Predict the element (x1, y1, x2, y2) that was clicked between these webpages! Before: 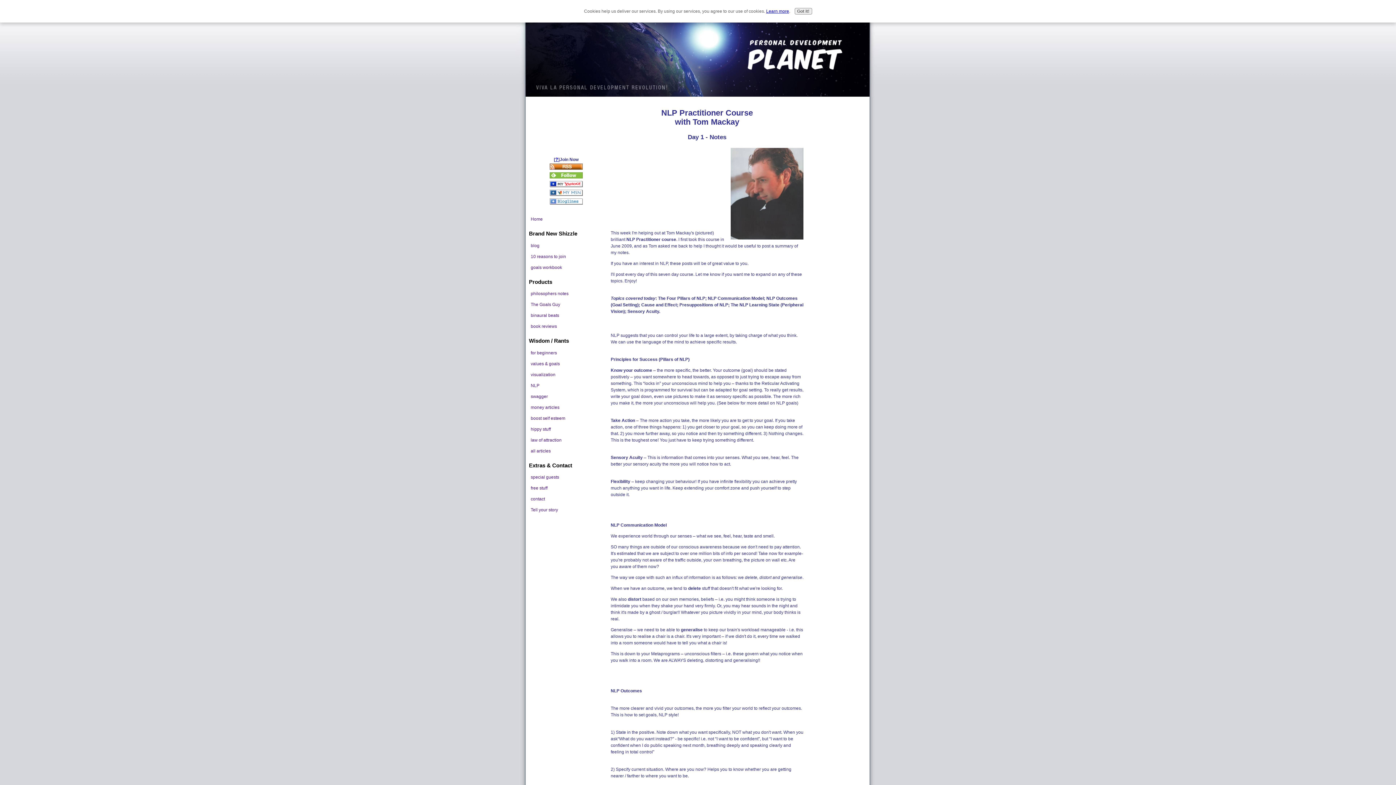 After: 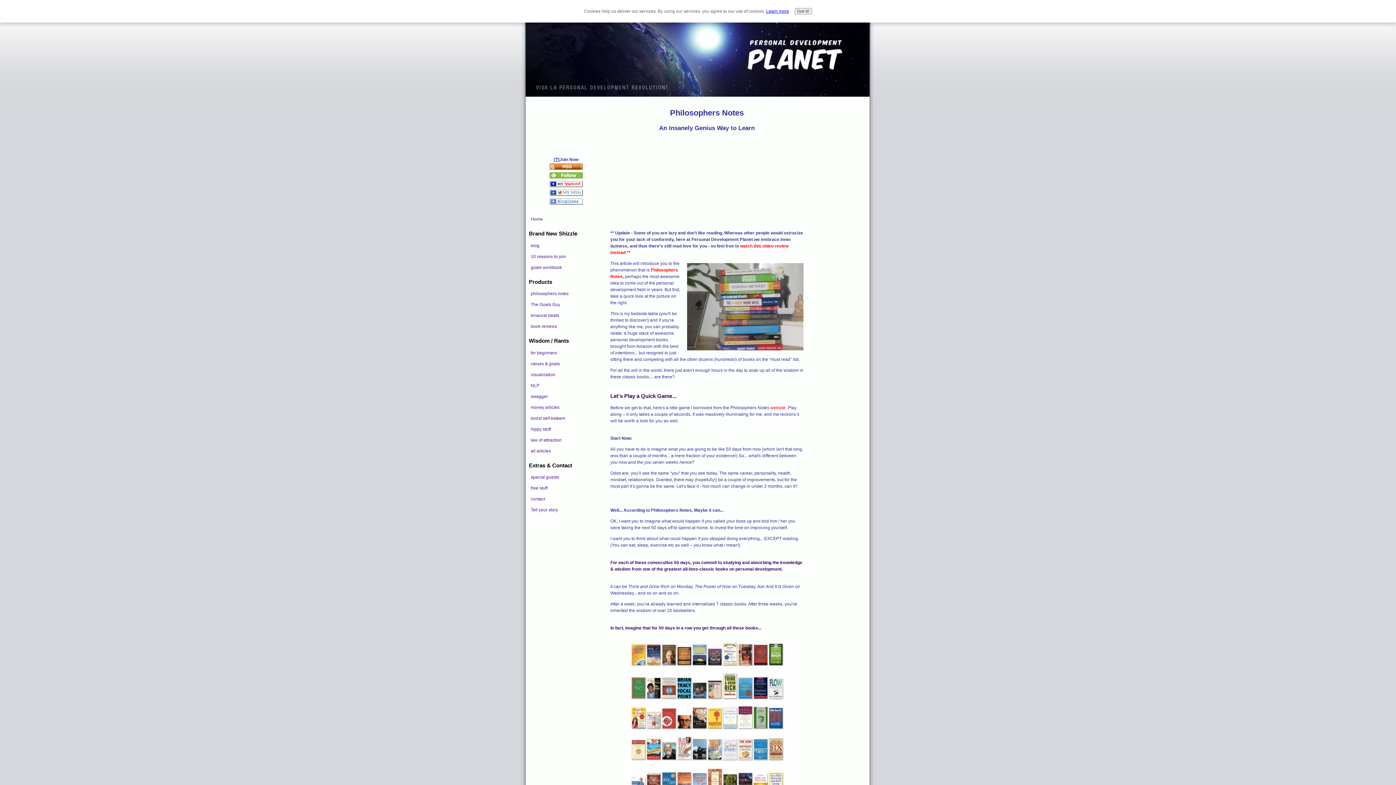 Action: bbox: (529, 288, 603, 299) label: philosophers notes